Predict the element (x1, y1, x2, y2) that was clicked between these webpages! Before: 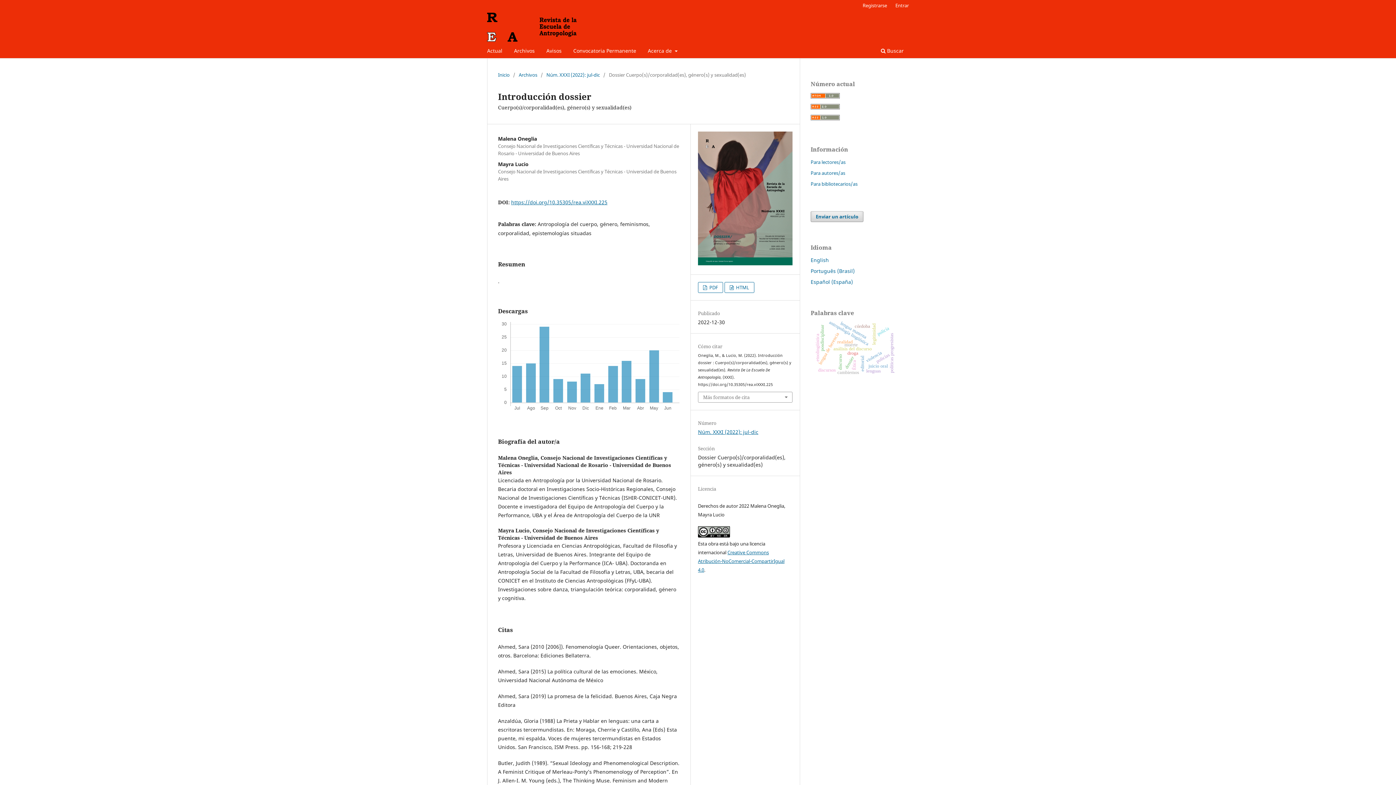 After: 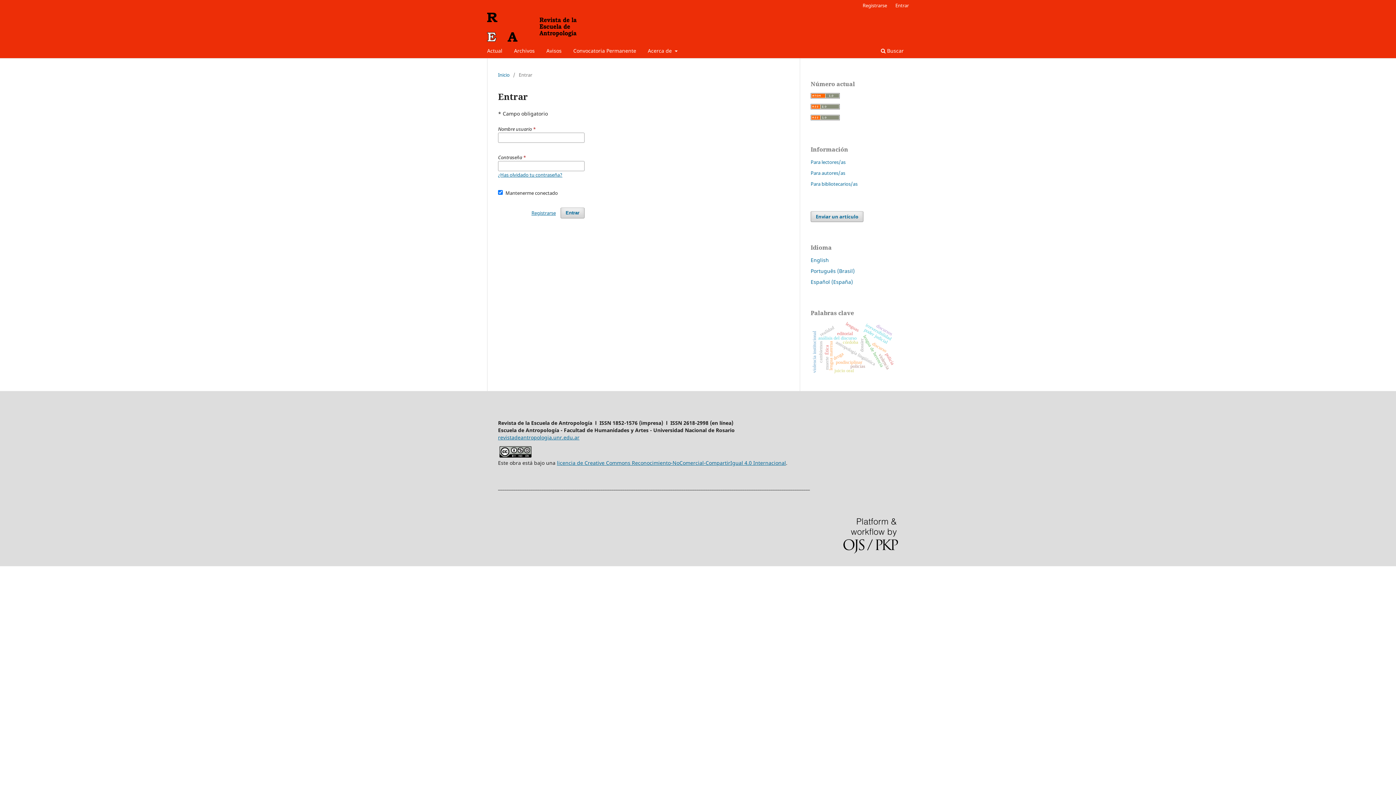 Action: bbox: (892, 0, 912, 10) label: Entrar